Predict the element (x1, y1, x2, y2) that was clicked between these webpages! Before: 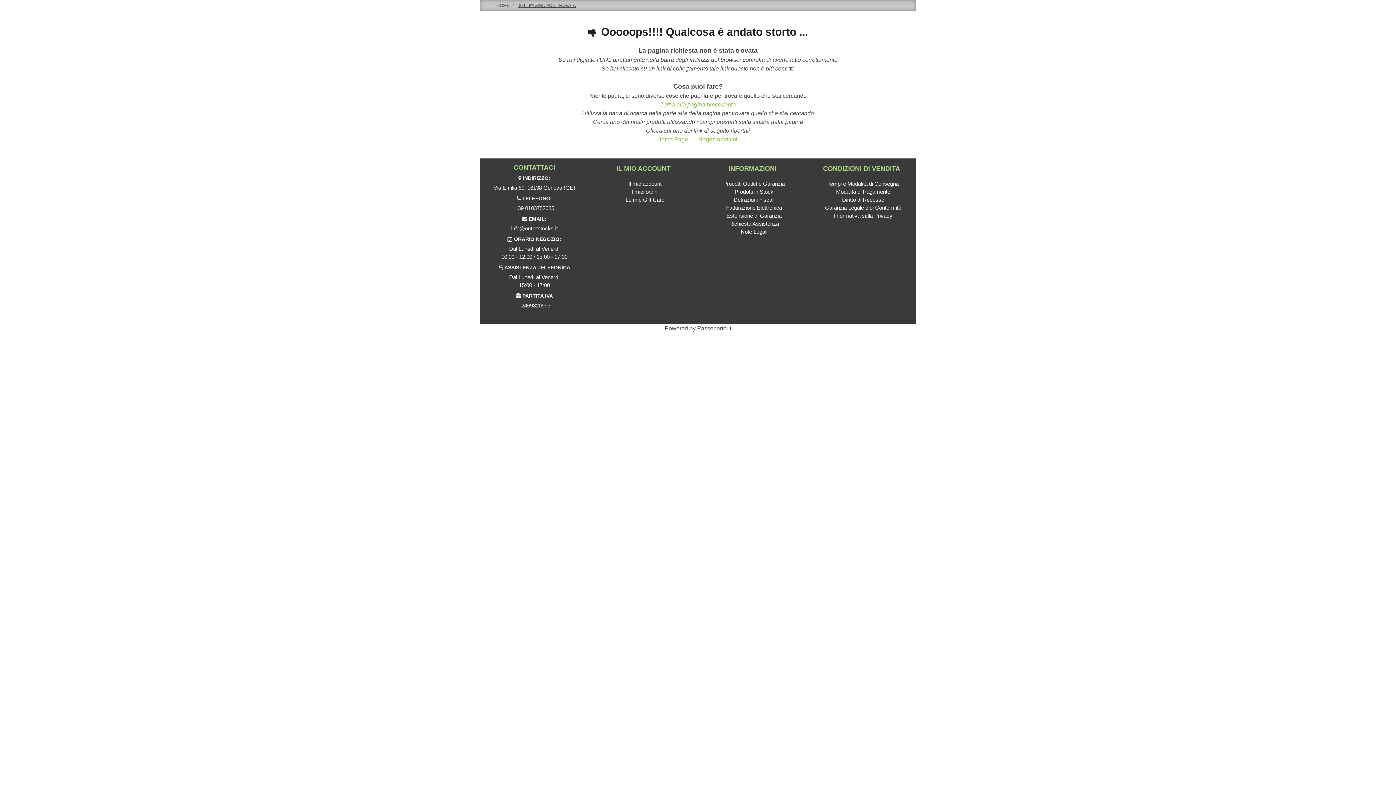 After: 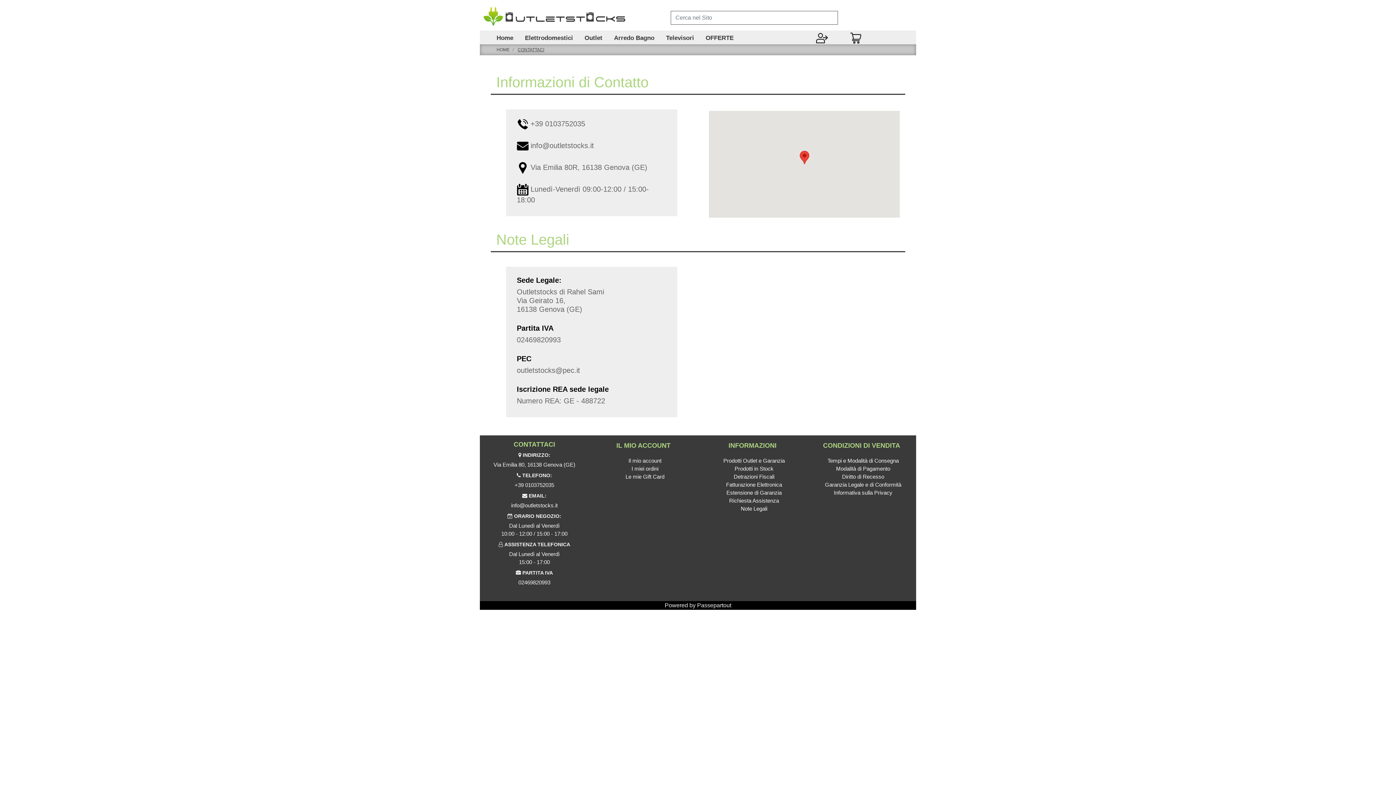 Action: label: Note Legali bbox: (717, 228, 787, 236)